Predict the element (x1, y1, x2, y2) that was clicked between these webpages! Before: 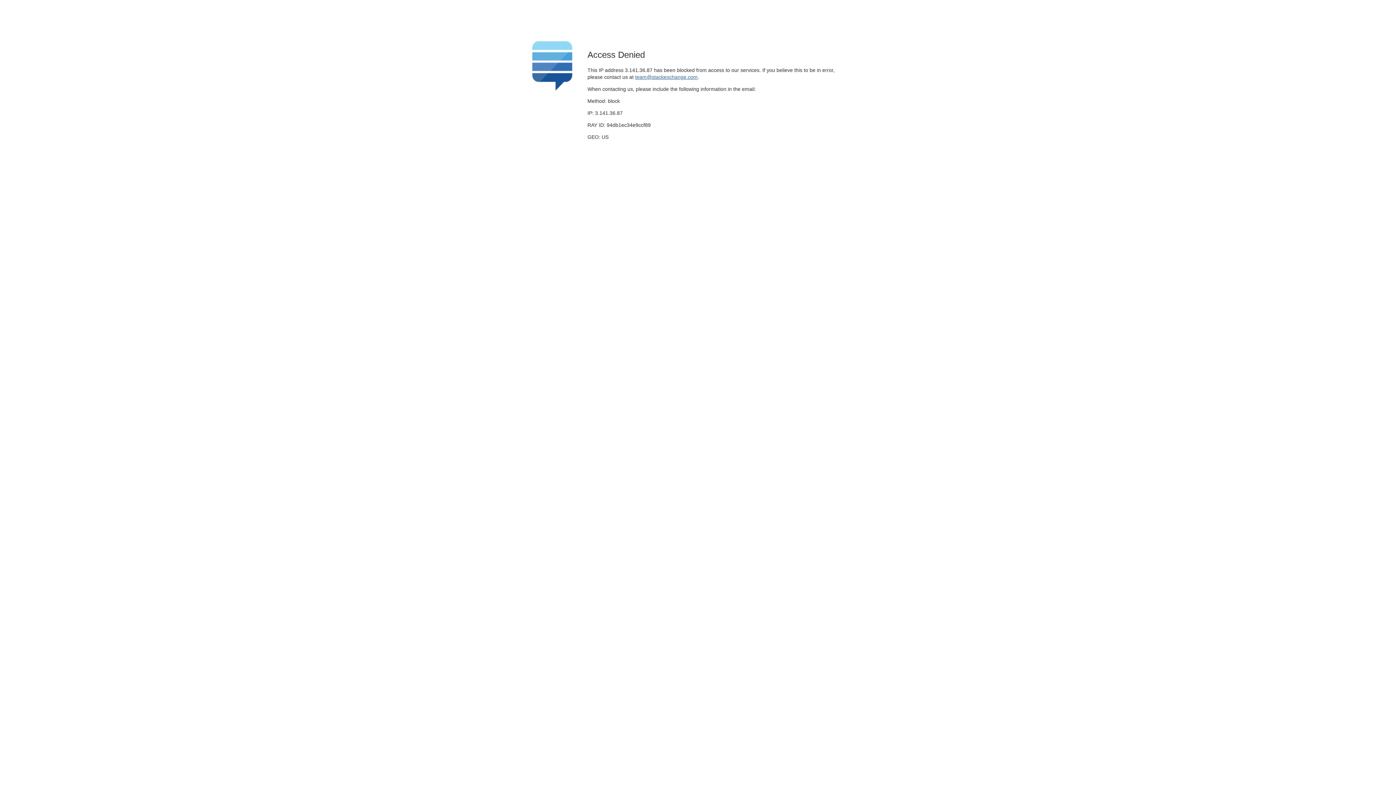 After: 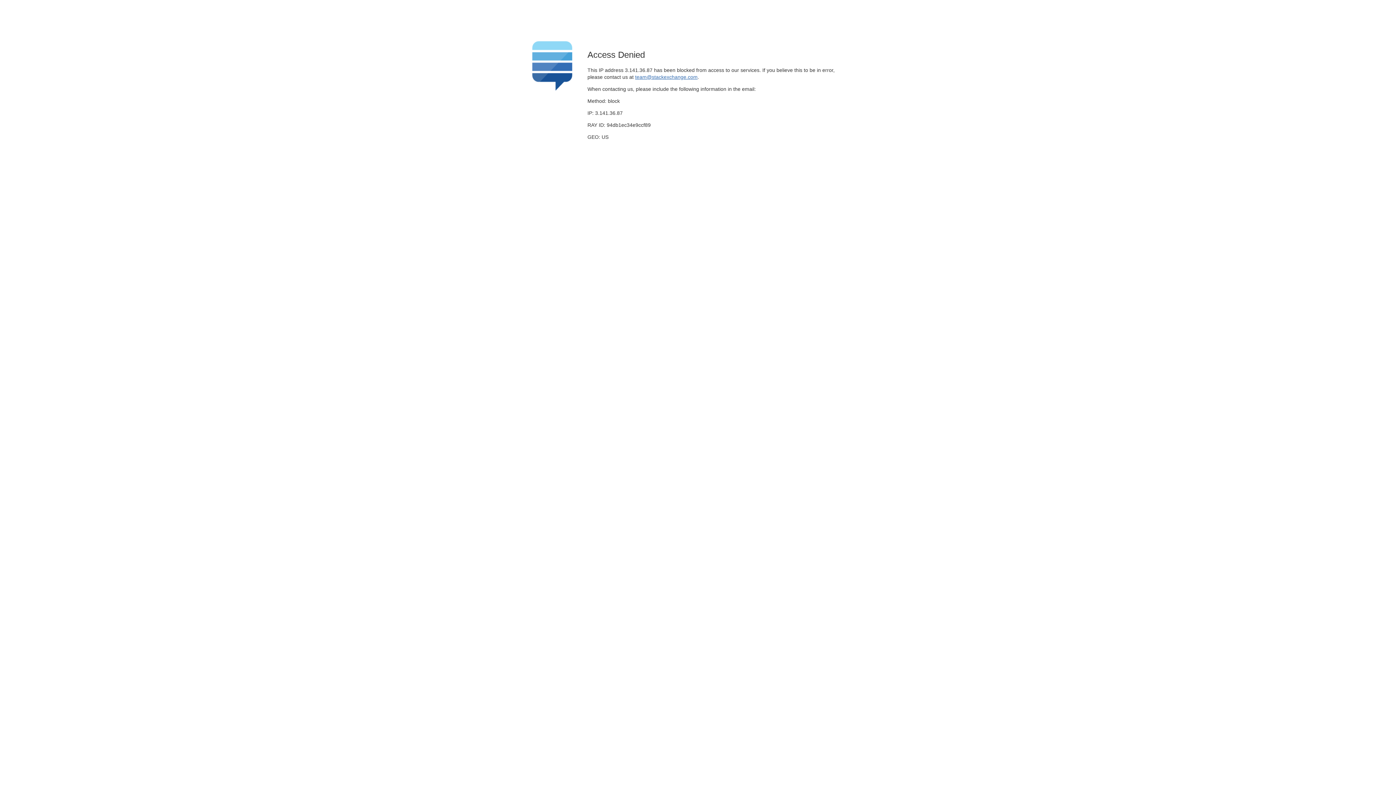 Action: label: team@stackexchange.com bbox: (635, 74, 697, 79)